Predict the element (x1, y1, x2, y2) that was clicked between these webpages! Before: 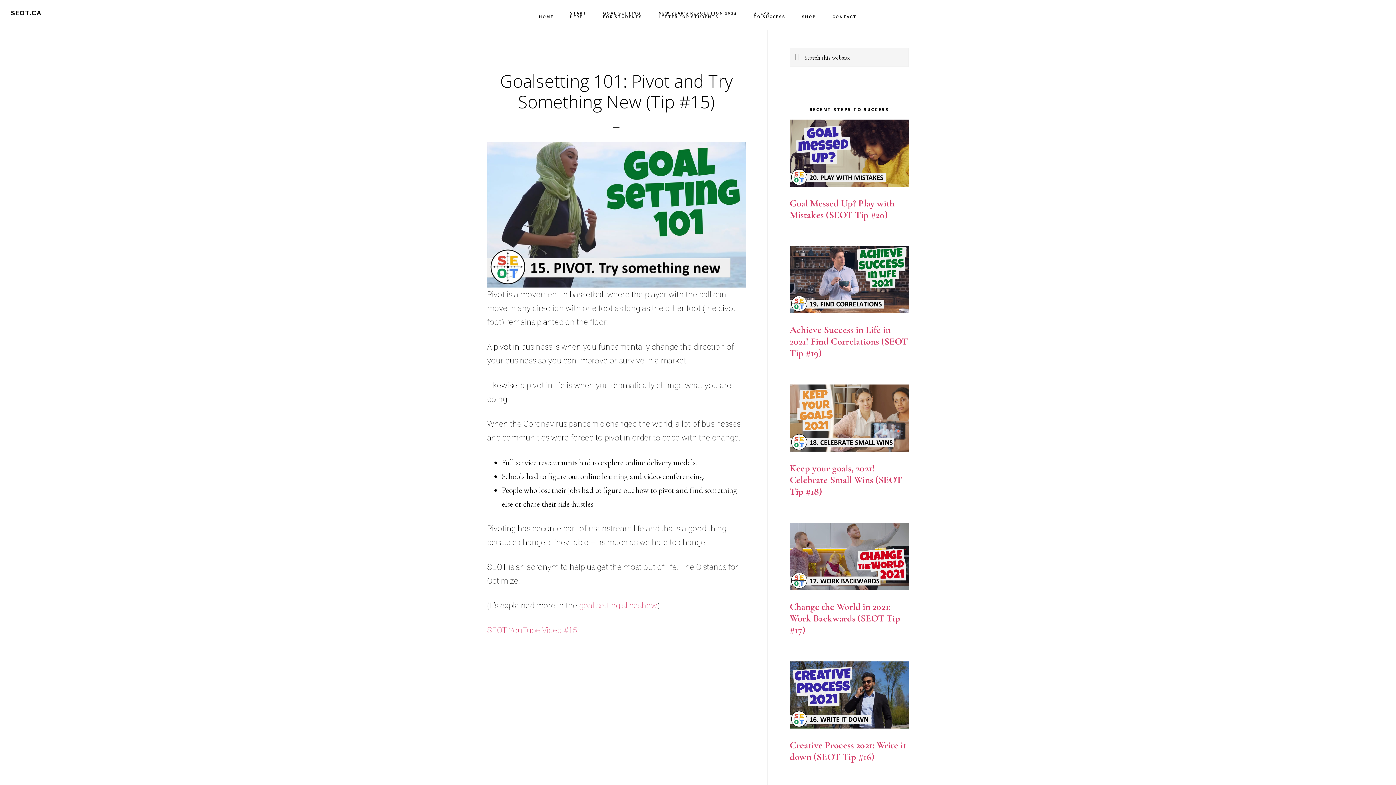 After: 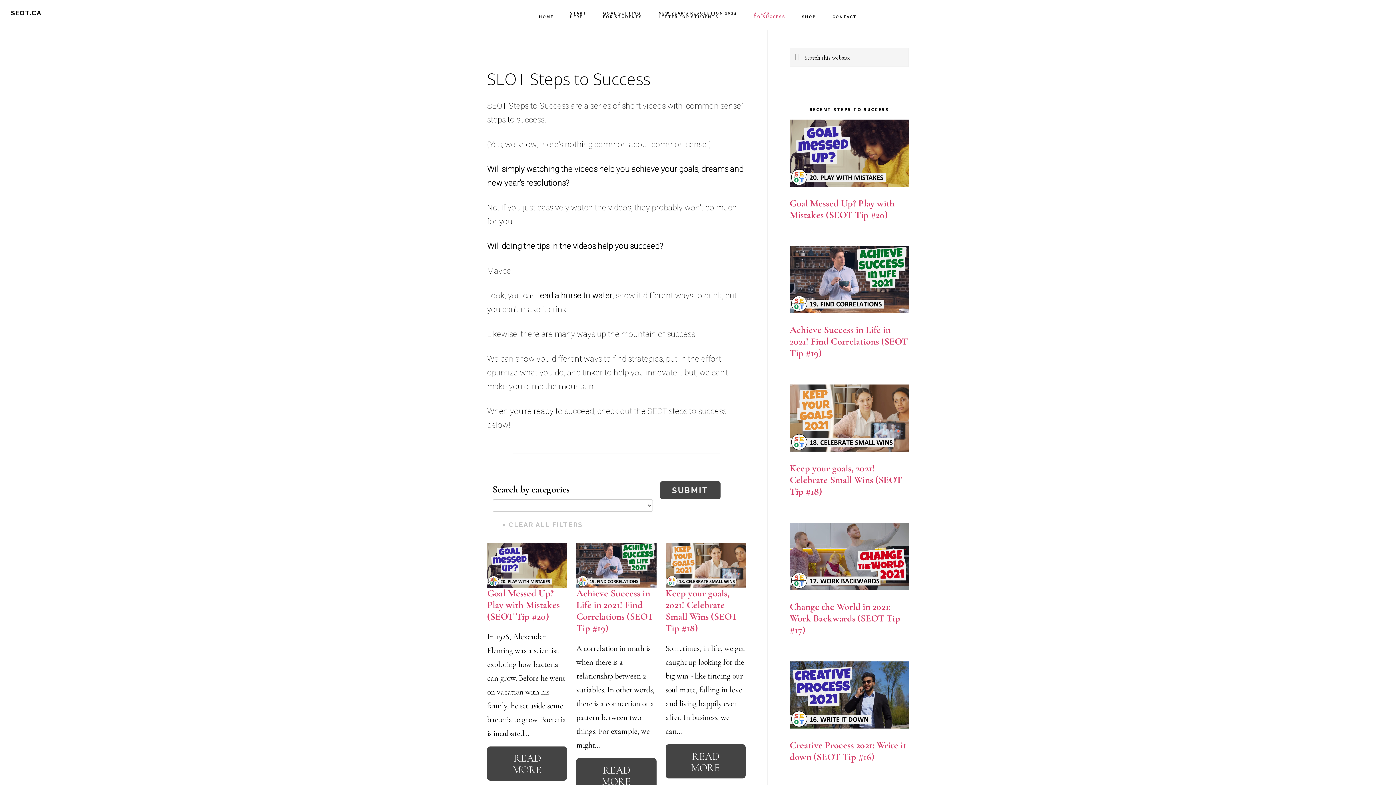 Action: bbox: (746, 0, 793, 29) label: STEPS
TO SUCCESS